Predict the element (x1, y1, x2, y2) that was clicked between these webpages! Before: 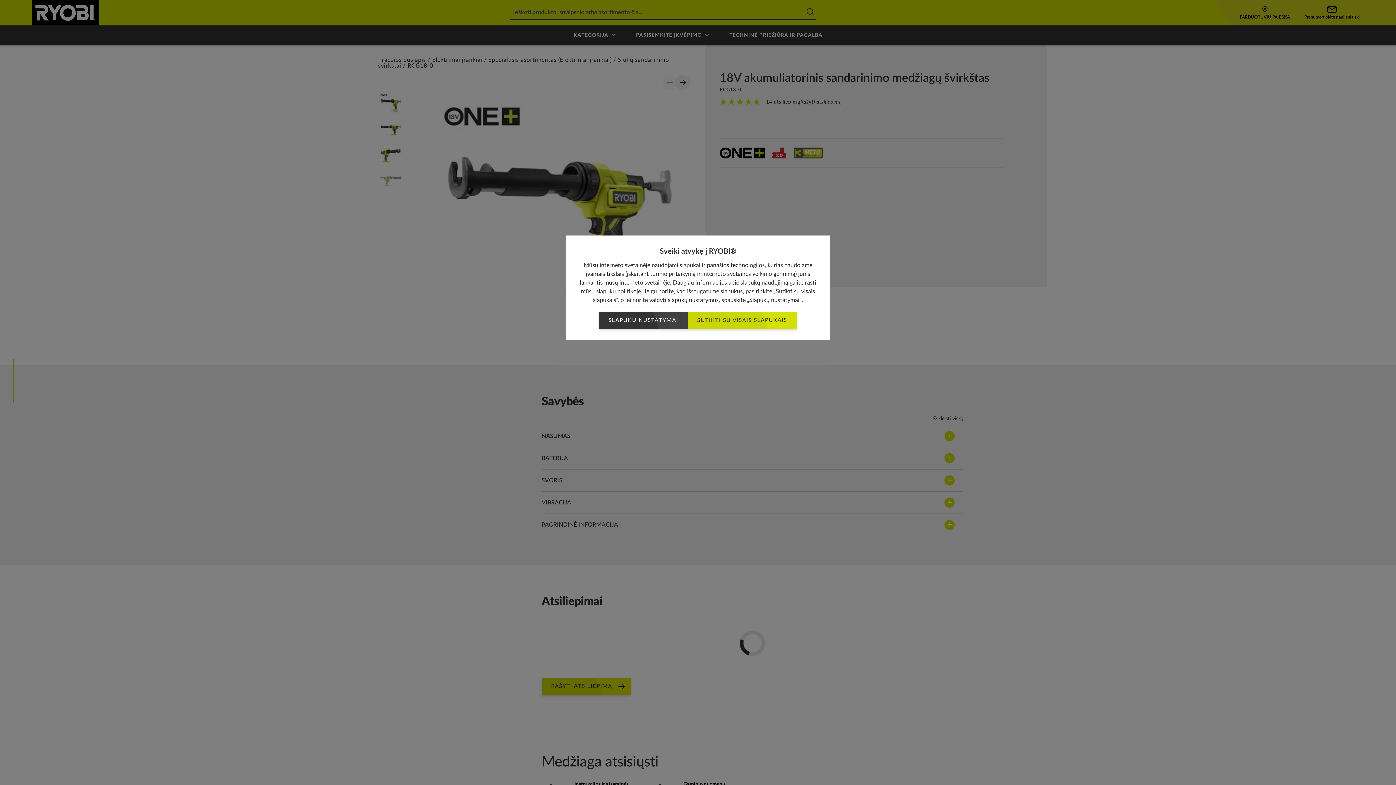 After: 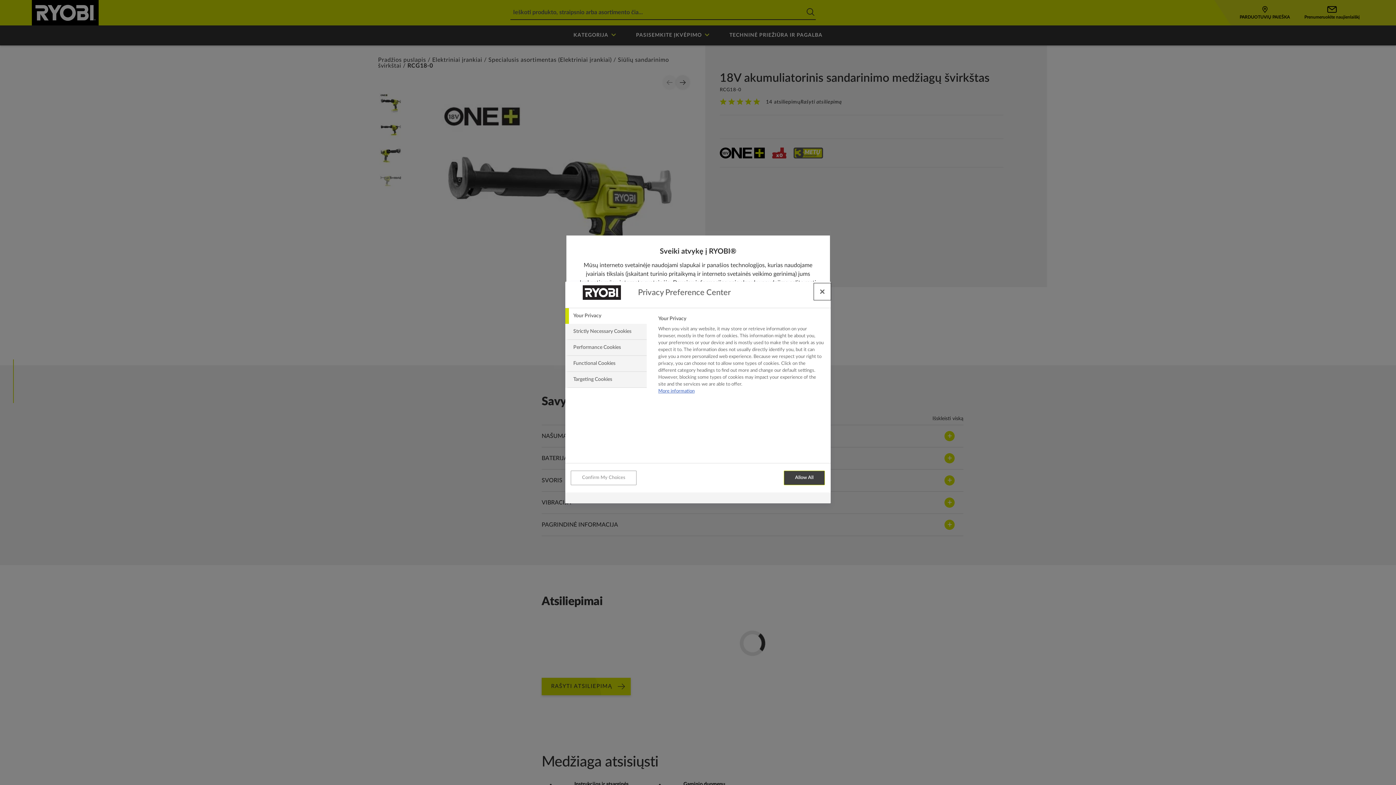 Action: bbox: (599, 312, 687, 329) label: SLAPUKŲ NUSTATYMAI